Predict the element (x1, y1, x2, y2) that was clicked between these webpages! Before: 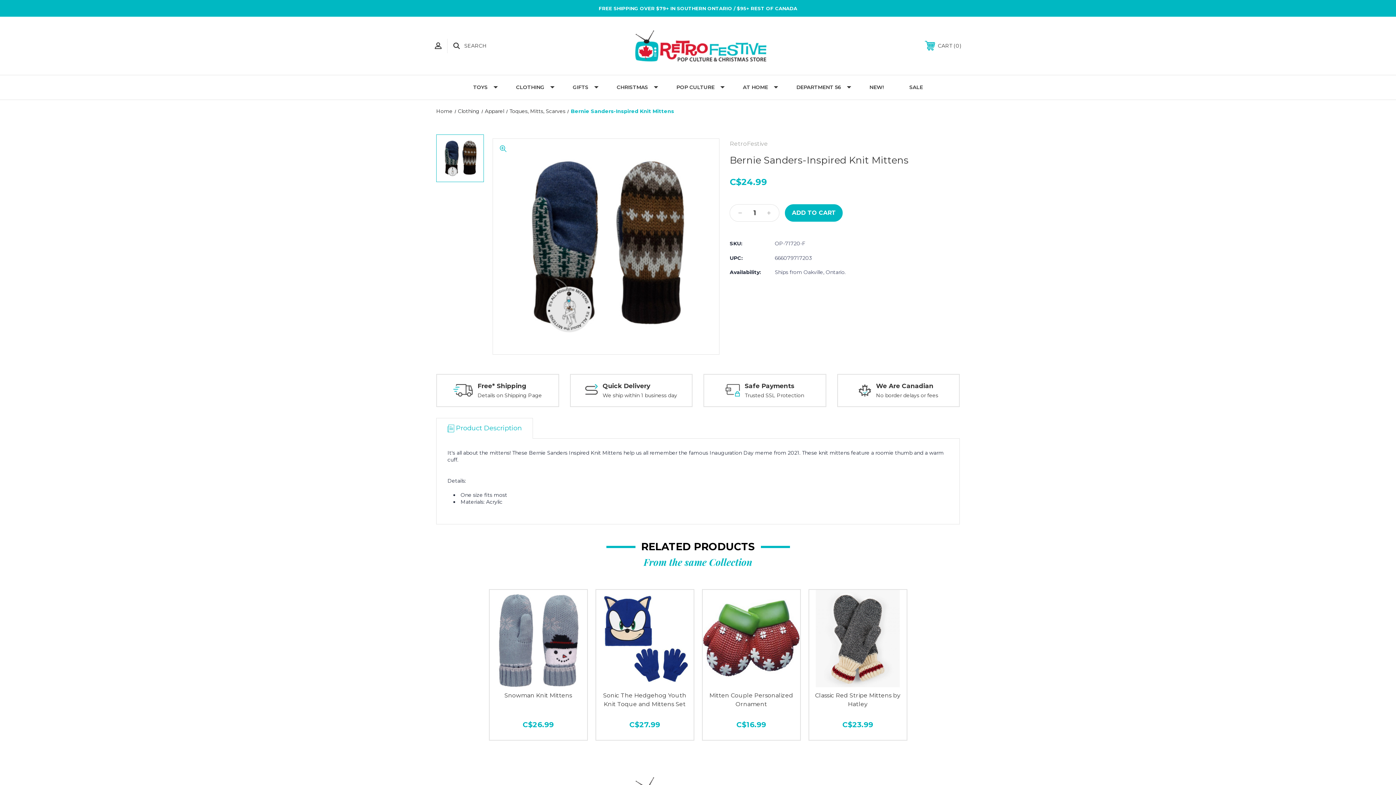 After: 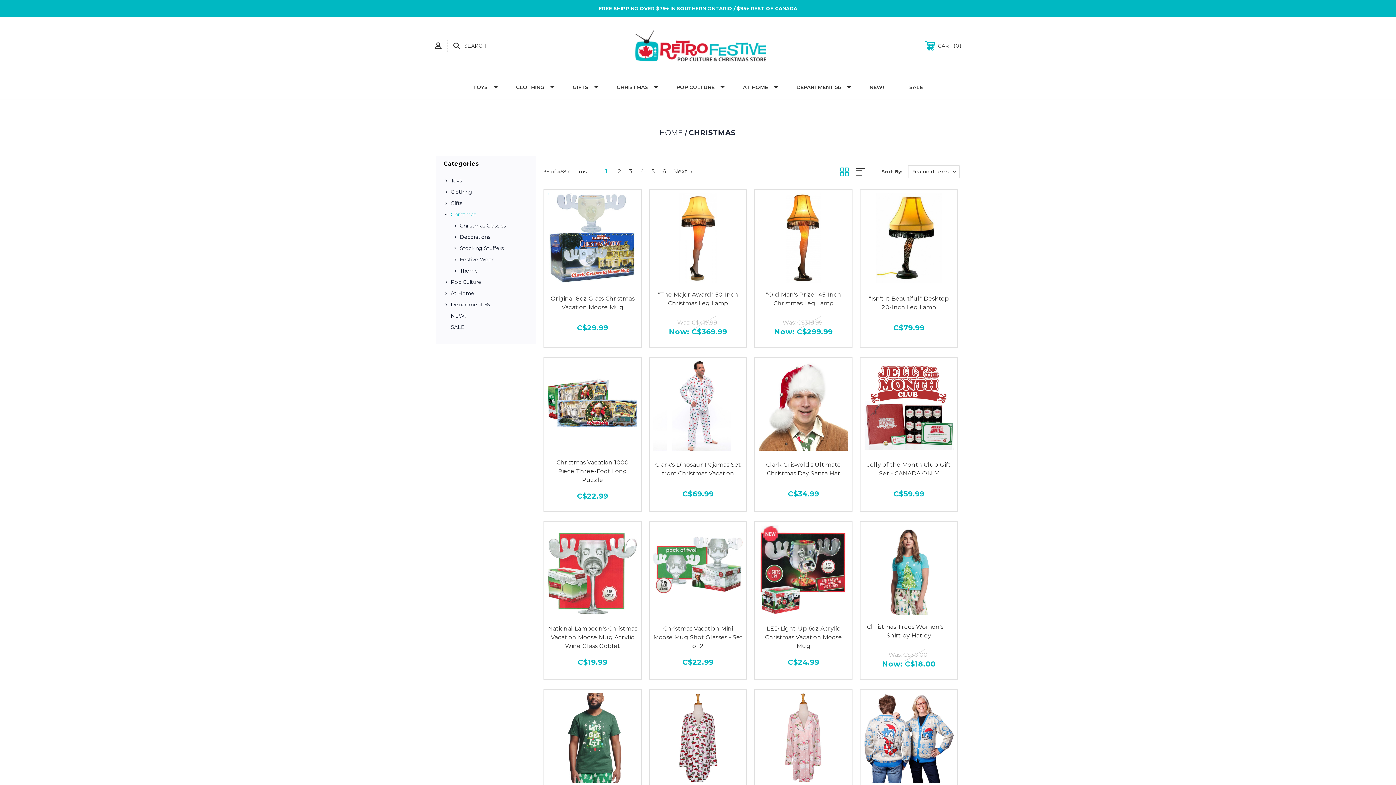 Action: label: CHRISTMAS bbox: (604, 75, 663, 99)